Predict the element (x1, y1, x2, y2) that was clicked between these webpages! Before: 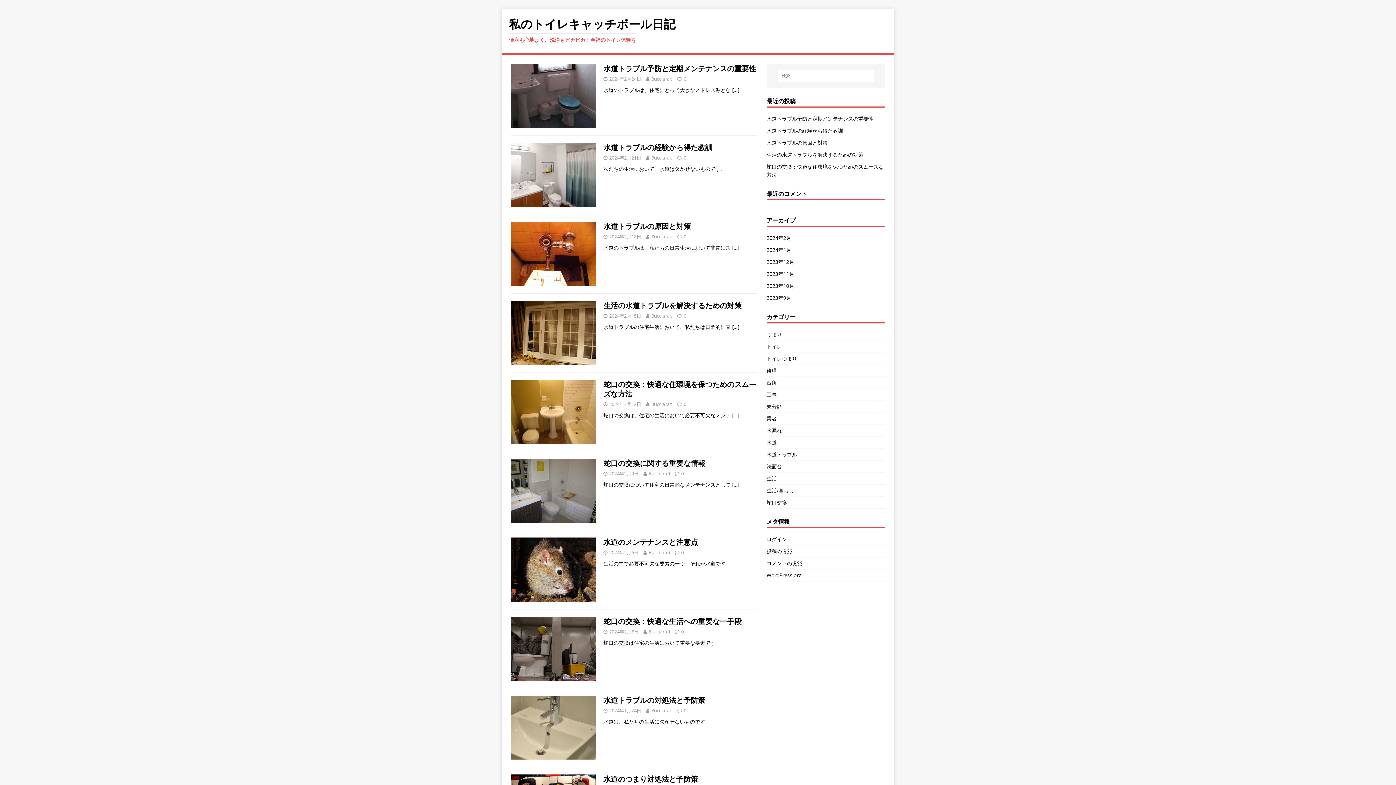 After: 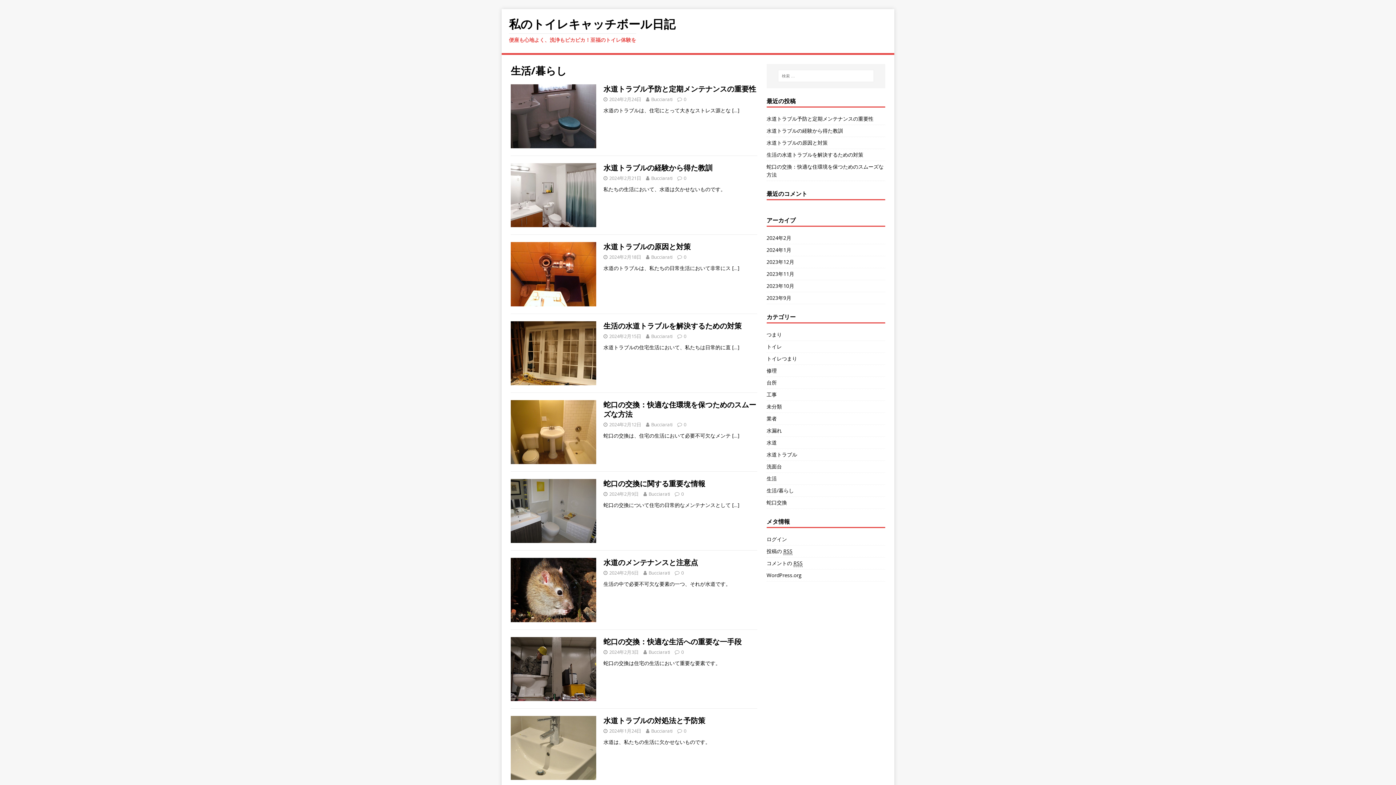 Action: bbox: (766, 484, 885, 496) label: 生活/暮らし